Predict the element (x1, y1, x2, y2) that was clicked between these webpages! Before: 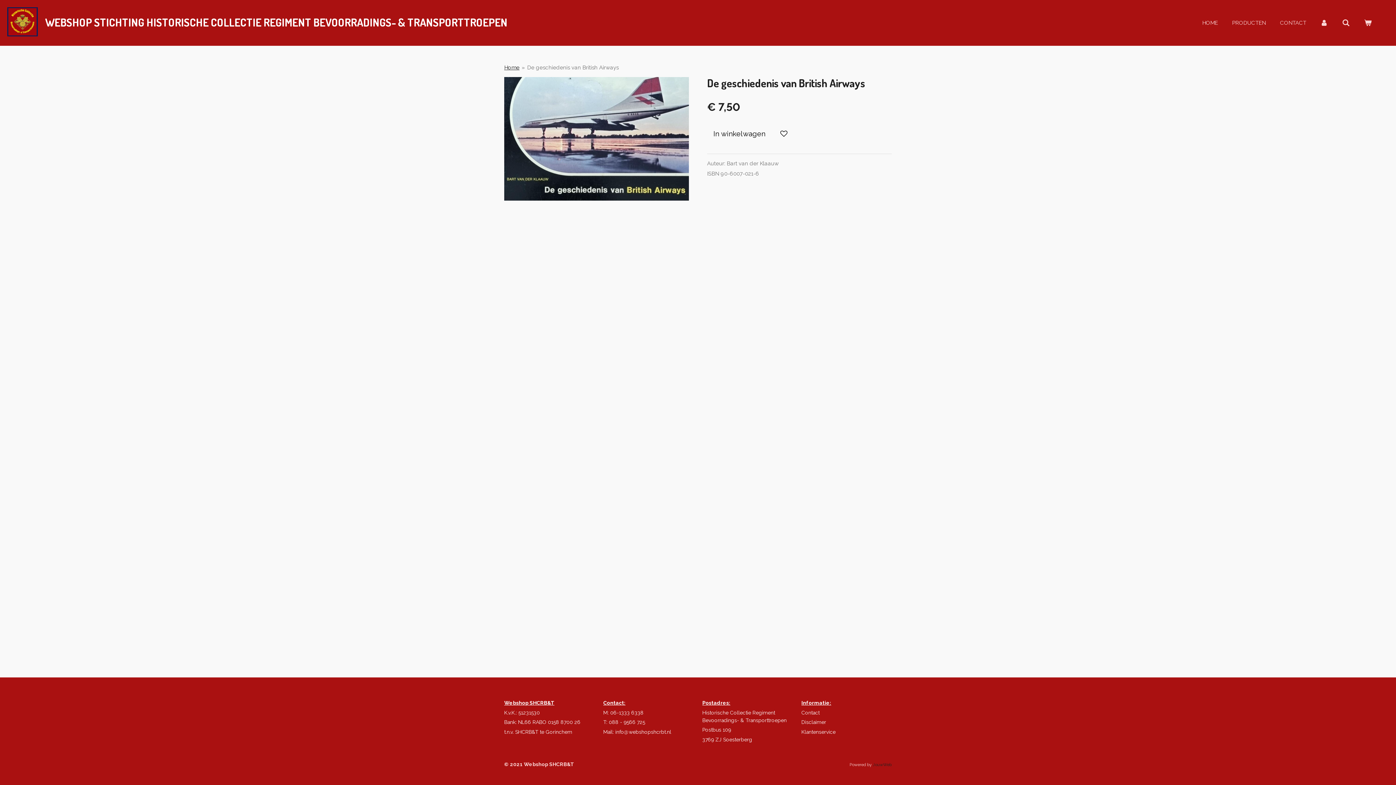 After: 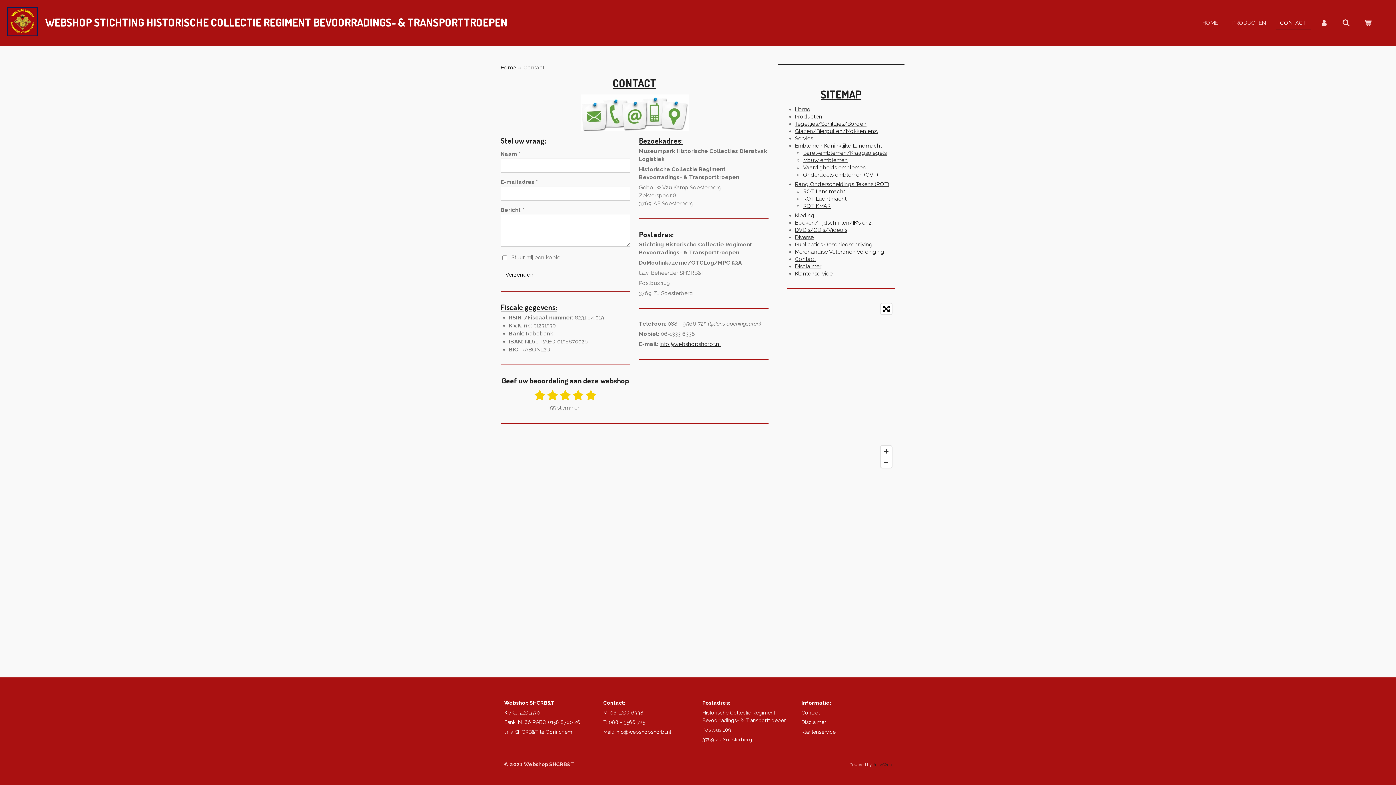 Action: bbox: (1276, 17, 1310, 28) label: CONTACT